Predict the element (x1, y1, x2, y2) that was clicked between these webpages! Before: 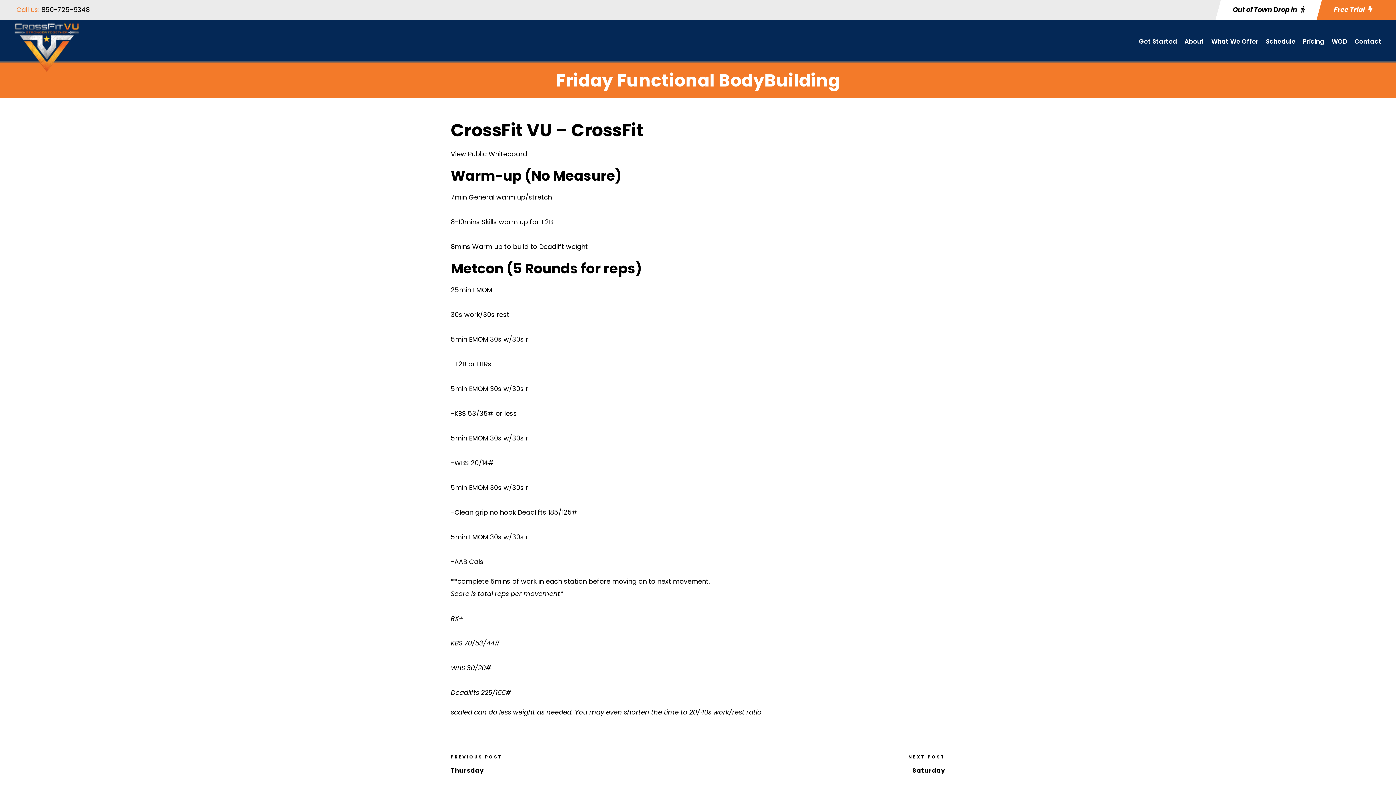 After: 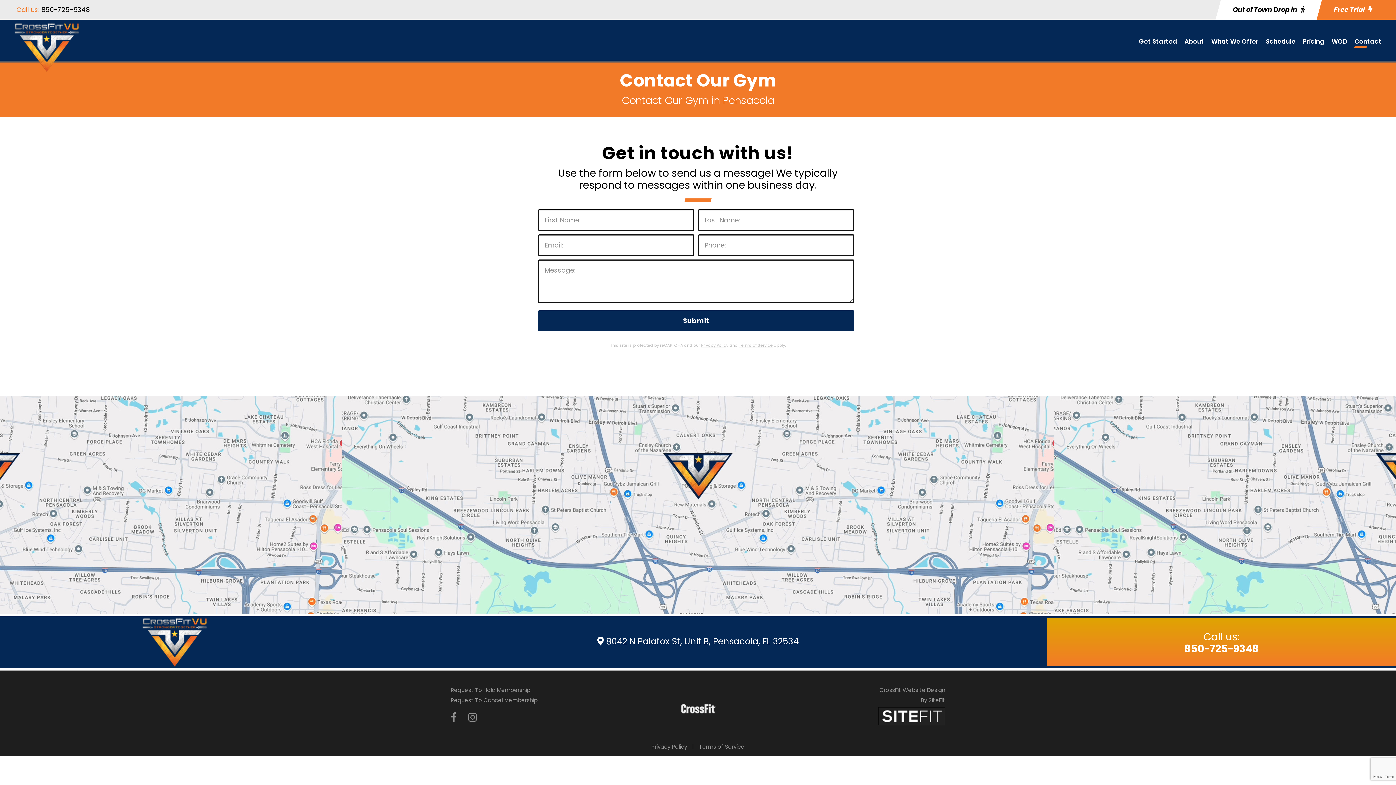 Action: label: Contact bbox: (1354, 36, 1381, 54)